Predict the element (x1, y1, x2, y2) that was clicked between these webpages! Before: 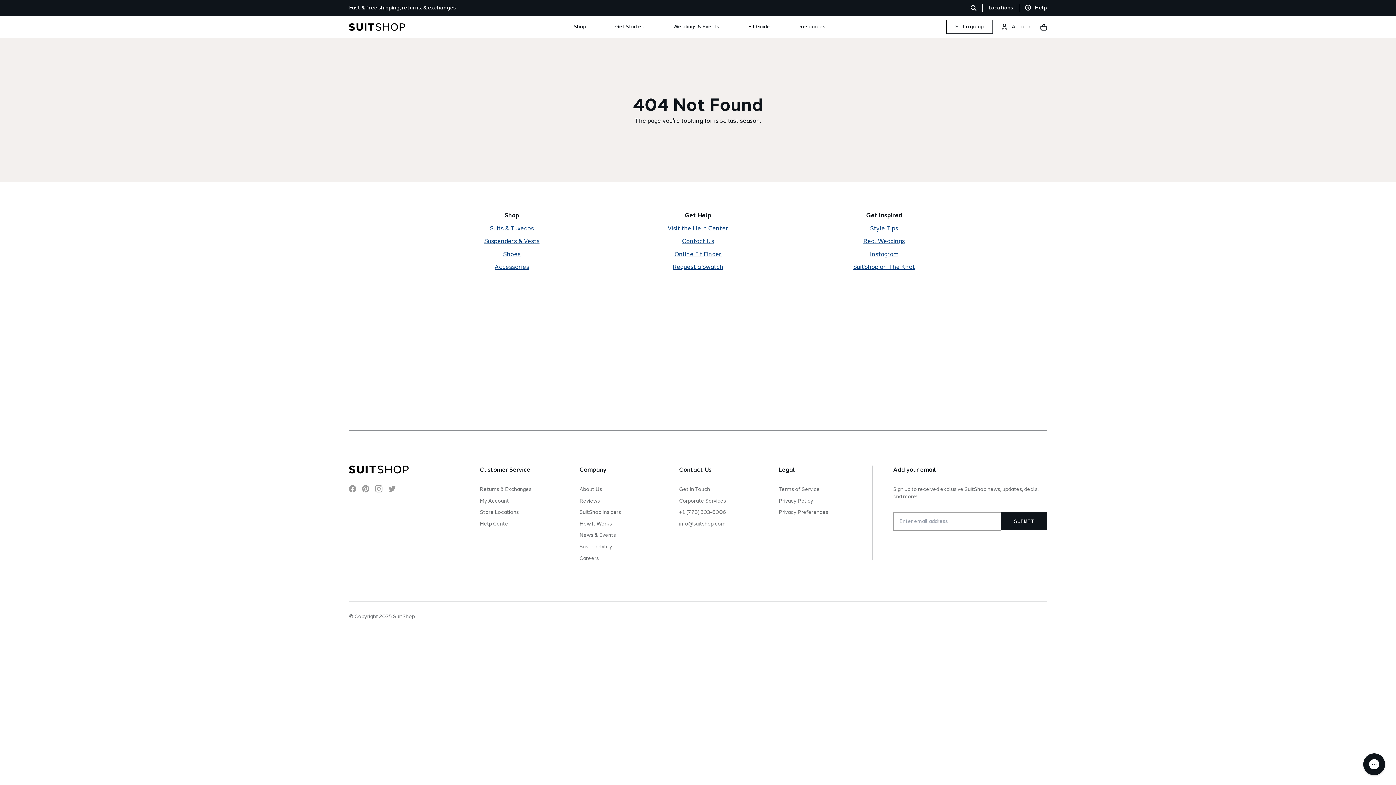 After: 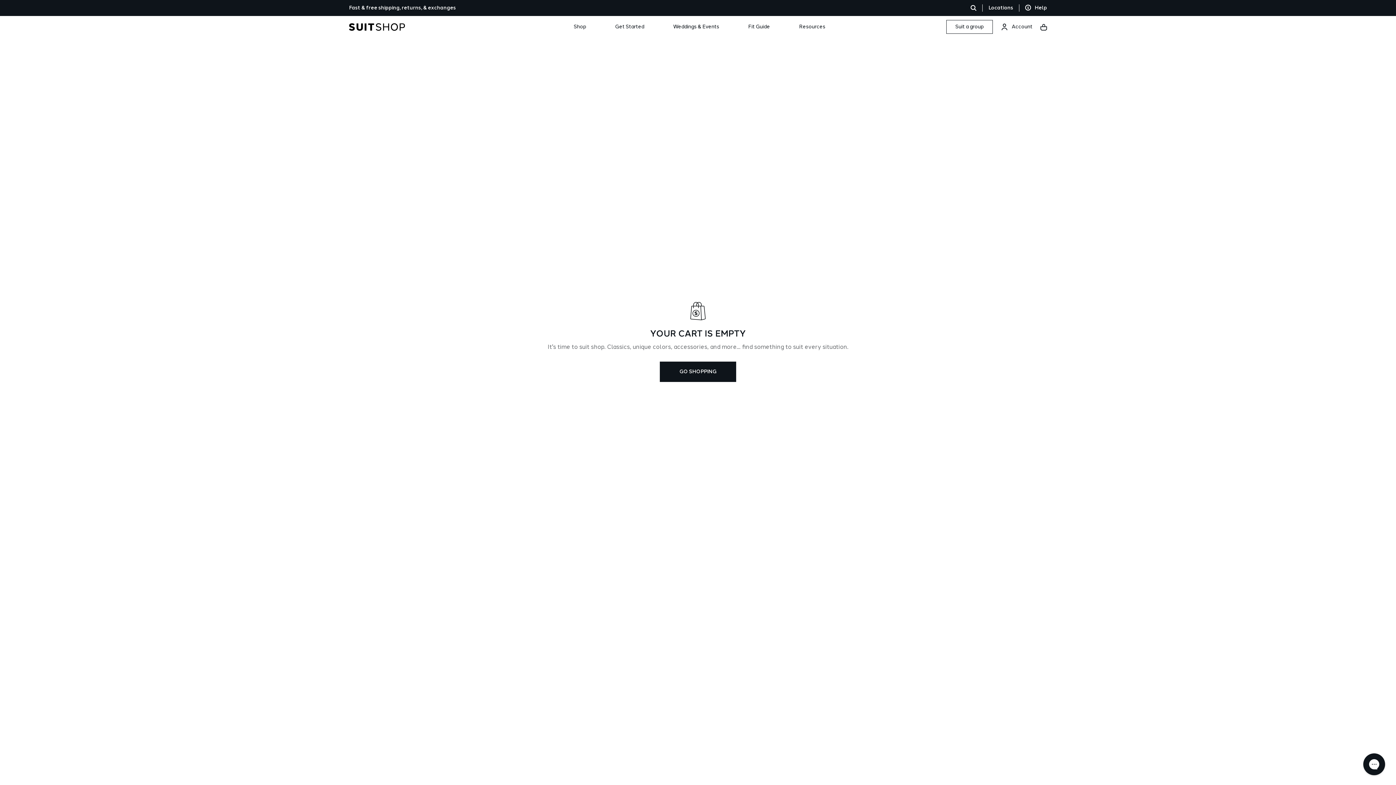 Action: label: My Cart bbox: (1037, 20, 1050, 33)